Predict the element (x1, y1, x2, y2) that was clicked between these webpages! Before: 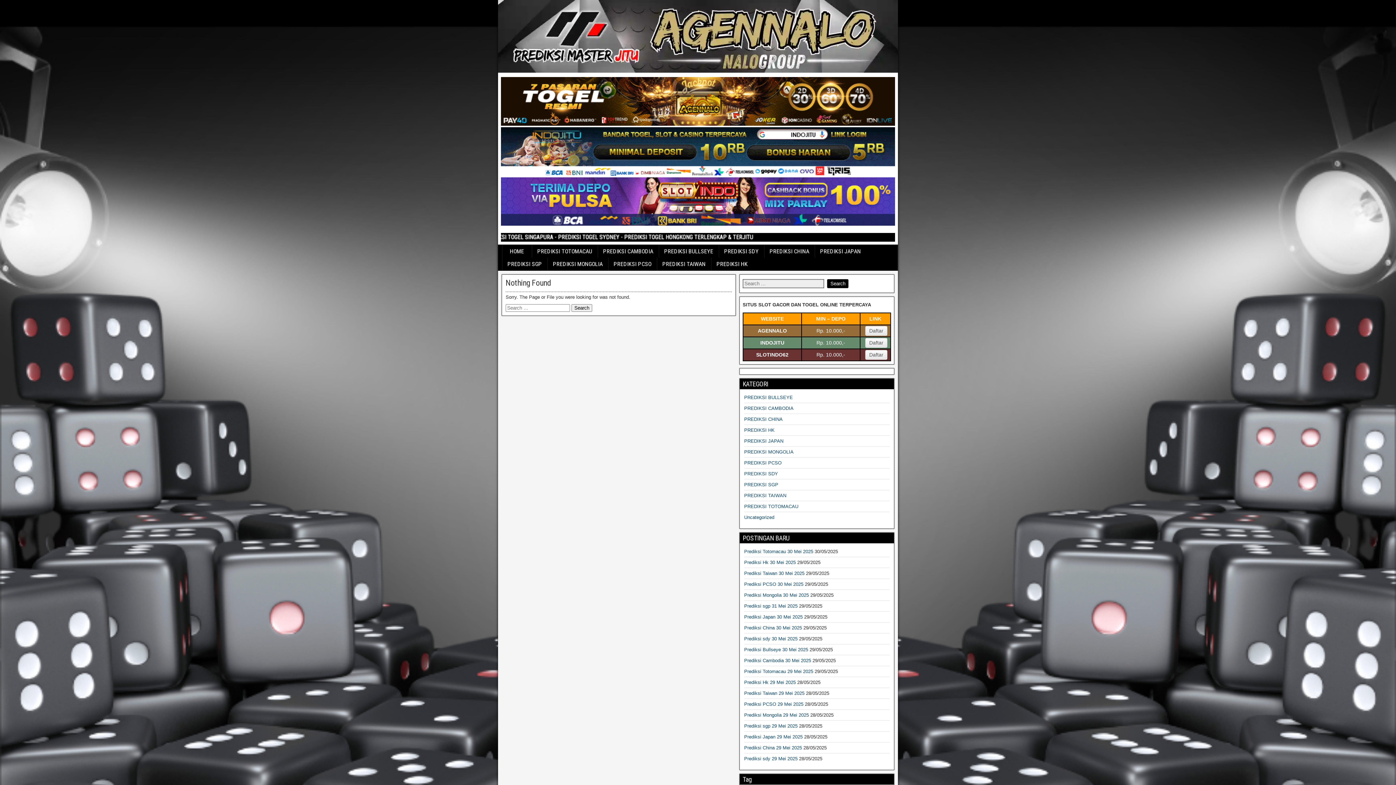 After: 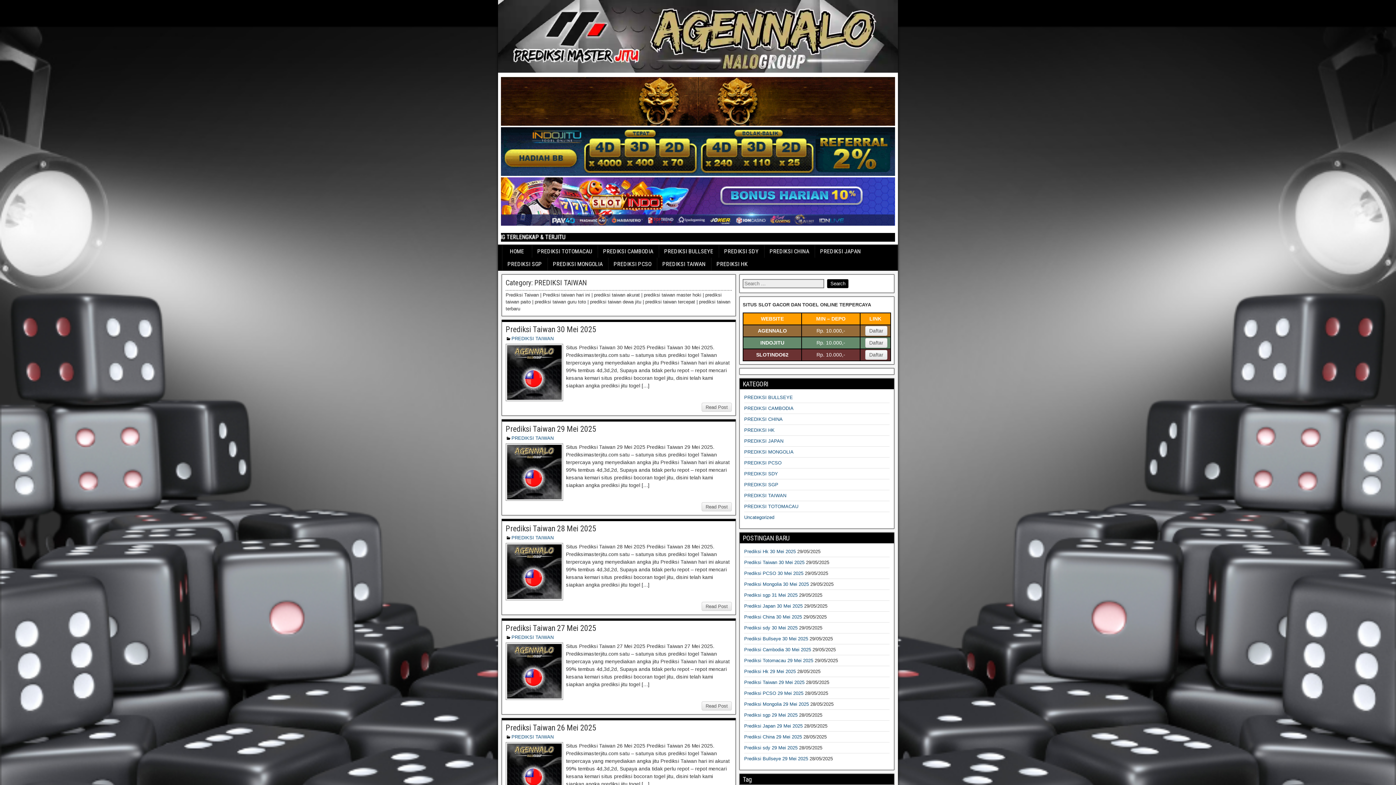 Action: label: PREDIKSI TAIWAN bbox: (657, 257, 710, 270)